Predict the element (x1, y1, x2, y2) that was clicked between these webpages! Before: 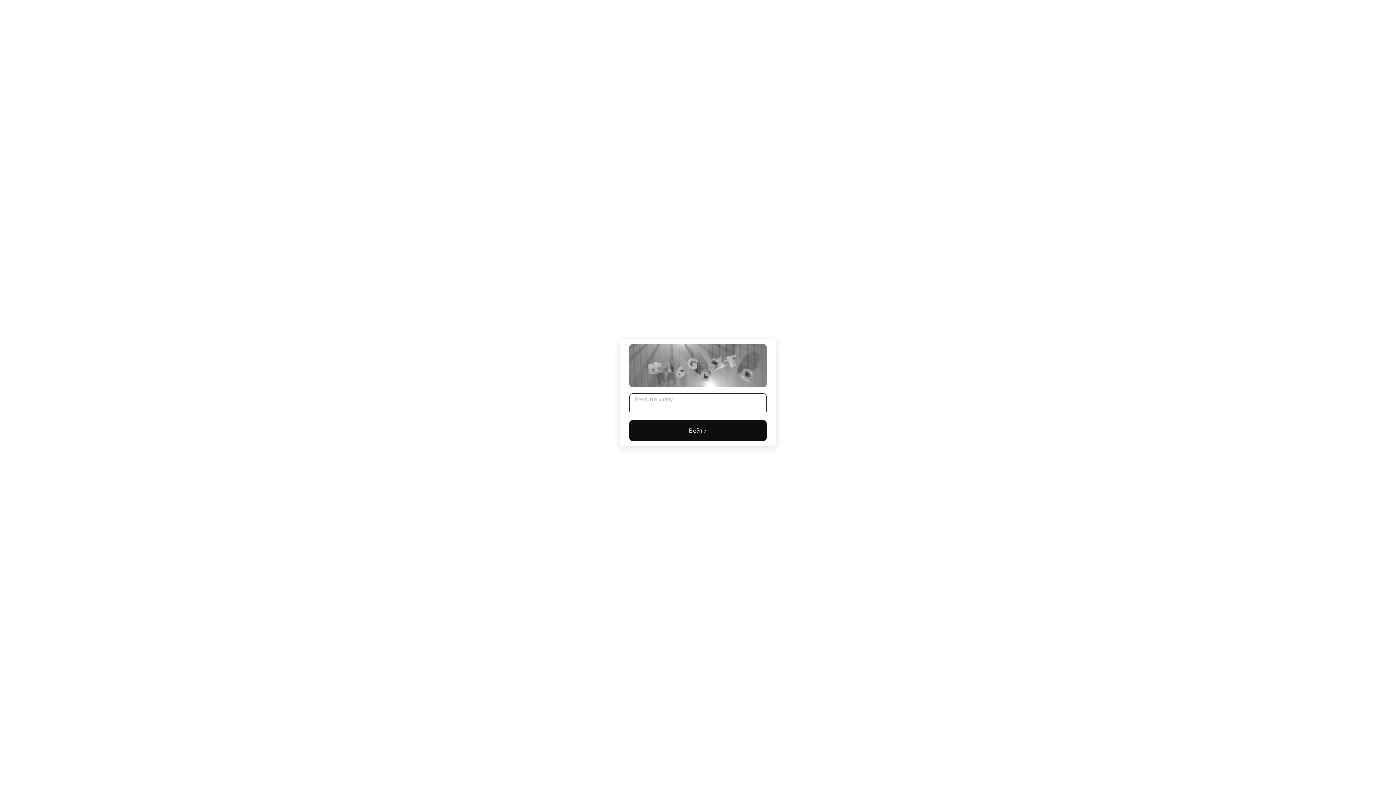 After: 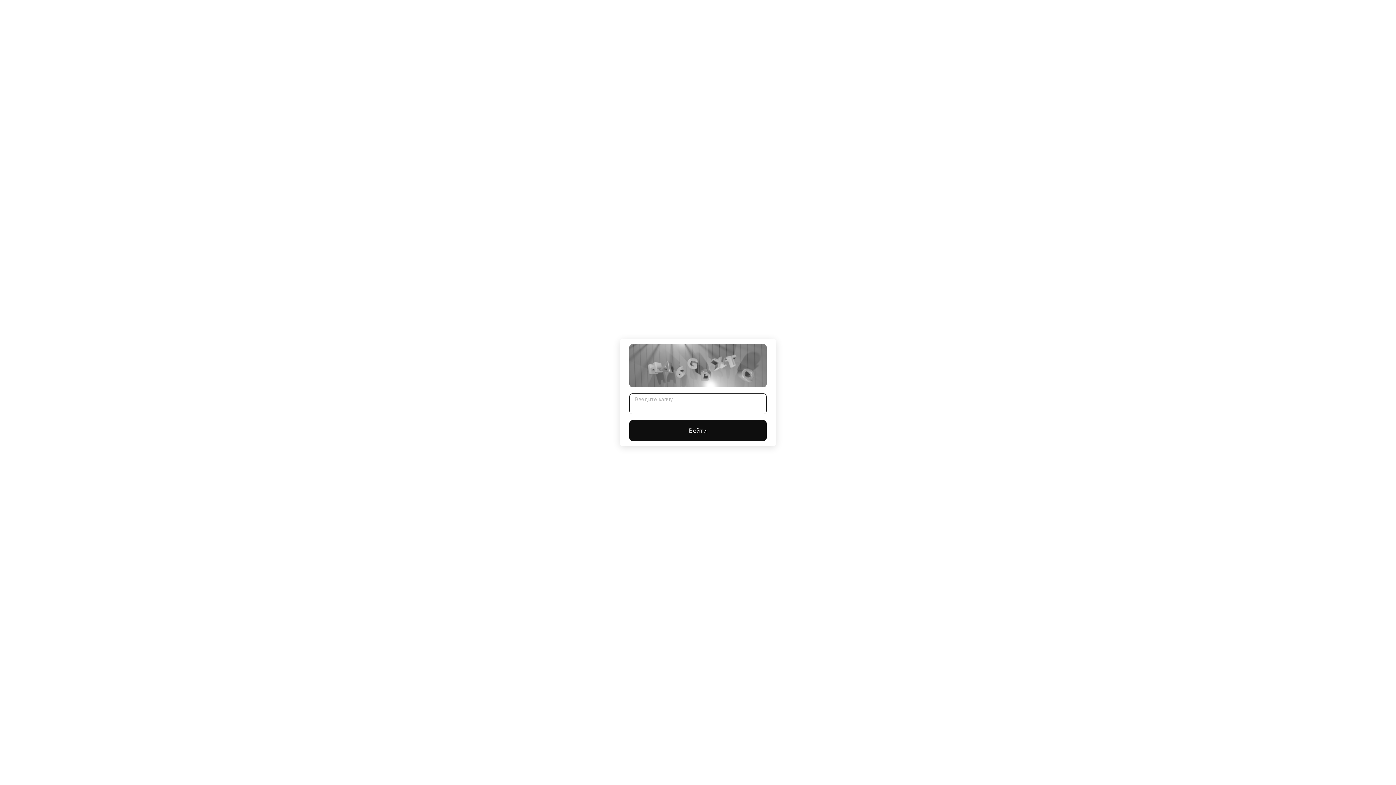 Action: label: Войти bbox: (629, 420, 766, 441)